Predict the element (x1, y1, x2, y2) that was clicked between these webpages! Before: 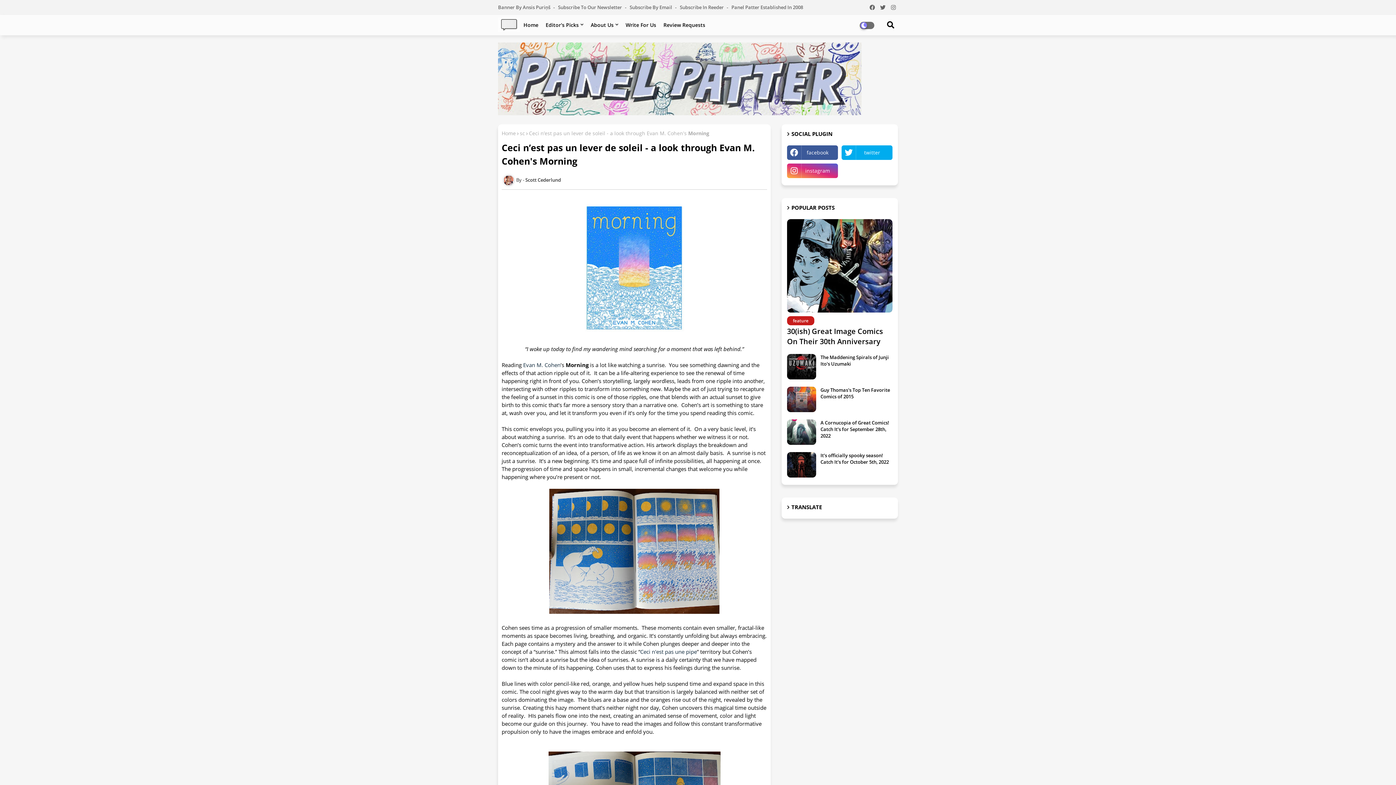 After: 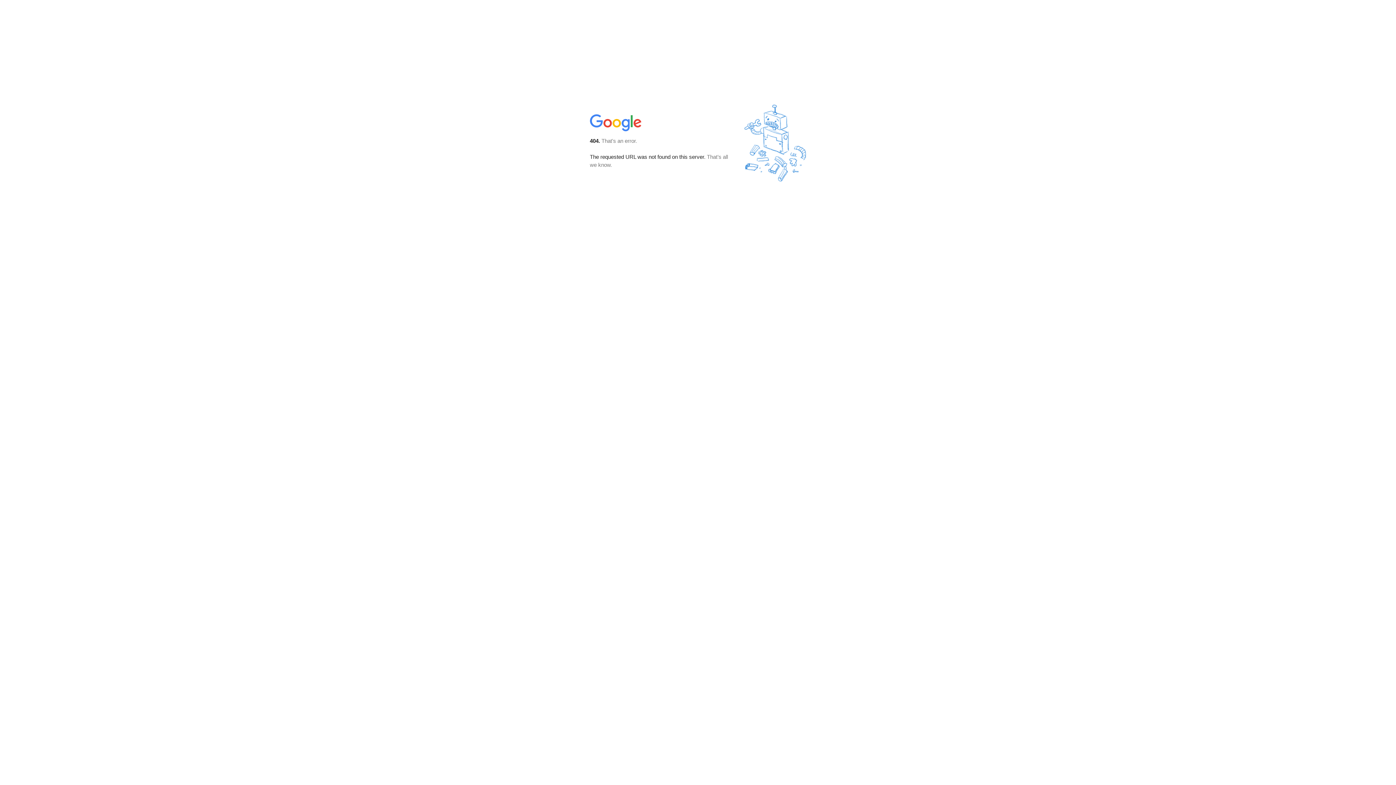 Action: bbox: (629, 4, 678, 10) label: Subscribe By Email 